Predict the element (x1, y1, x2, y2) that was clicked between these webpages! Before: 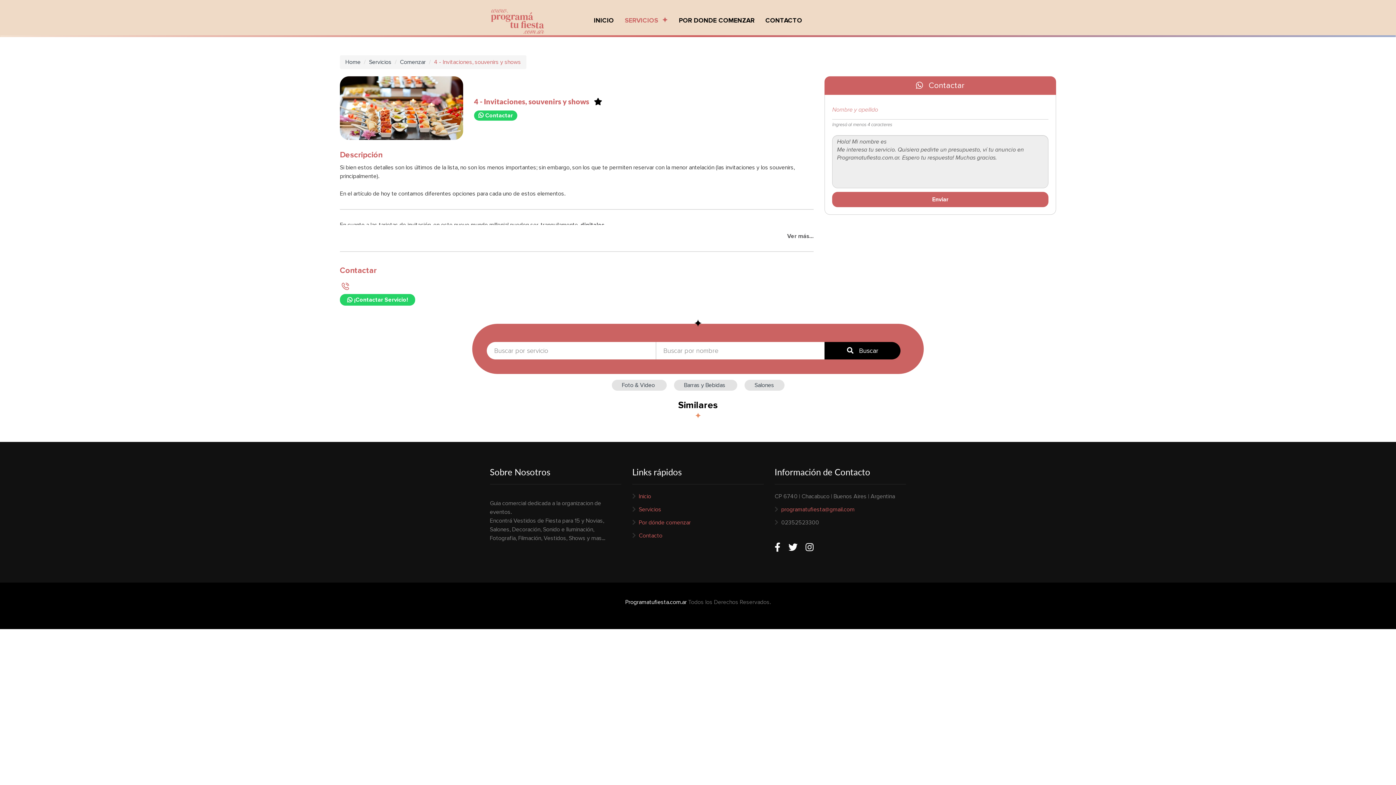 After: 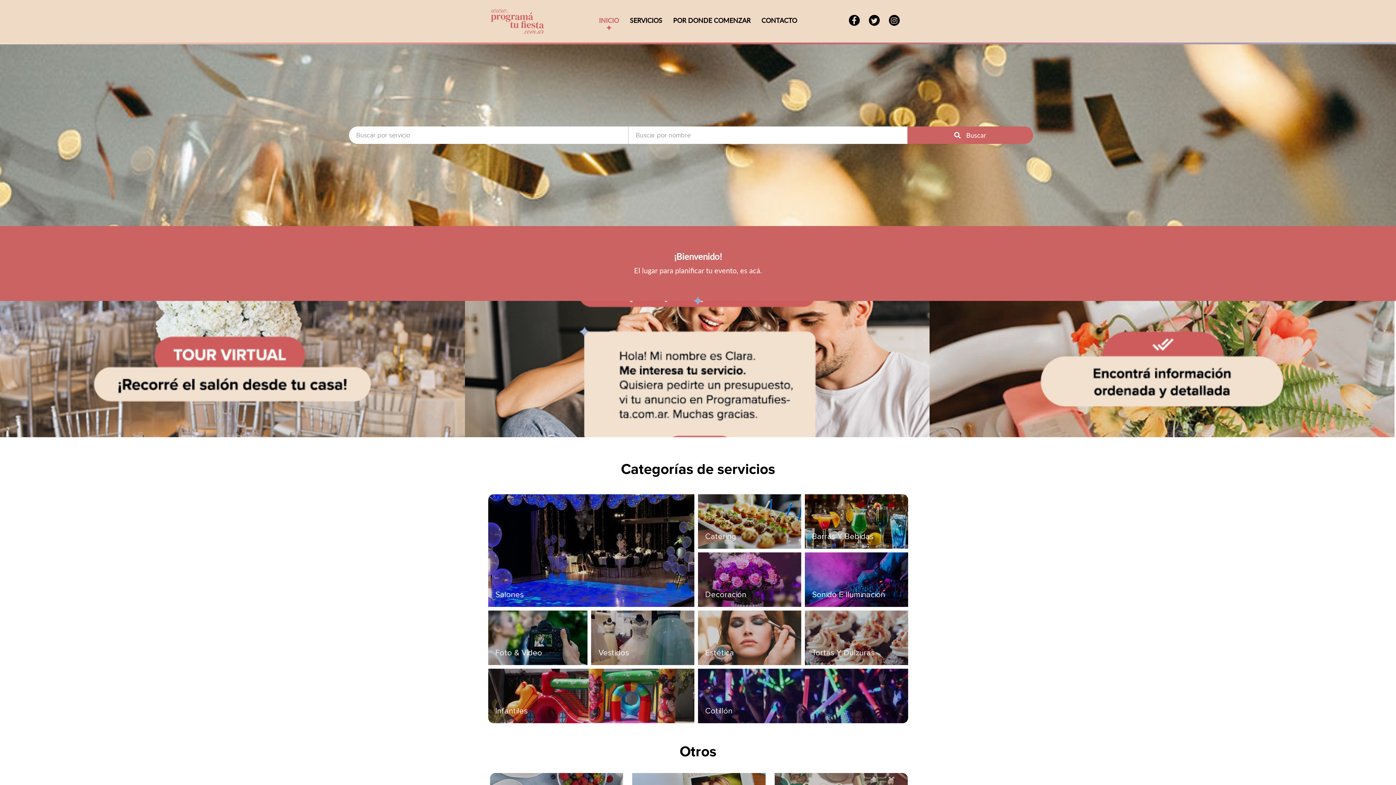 Action: bbox: (588, 11, 619, 29) label: INICIO